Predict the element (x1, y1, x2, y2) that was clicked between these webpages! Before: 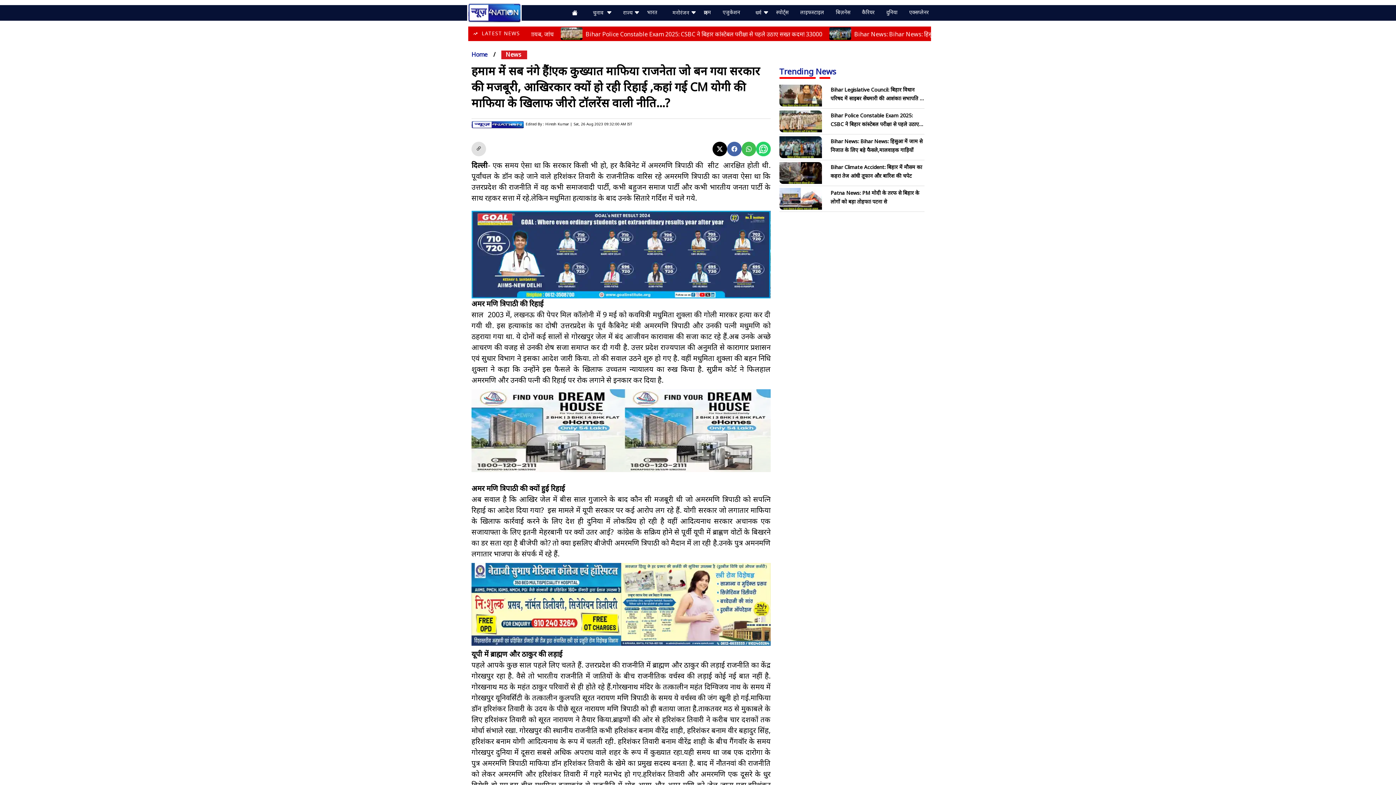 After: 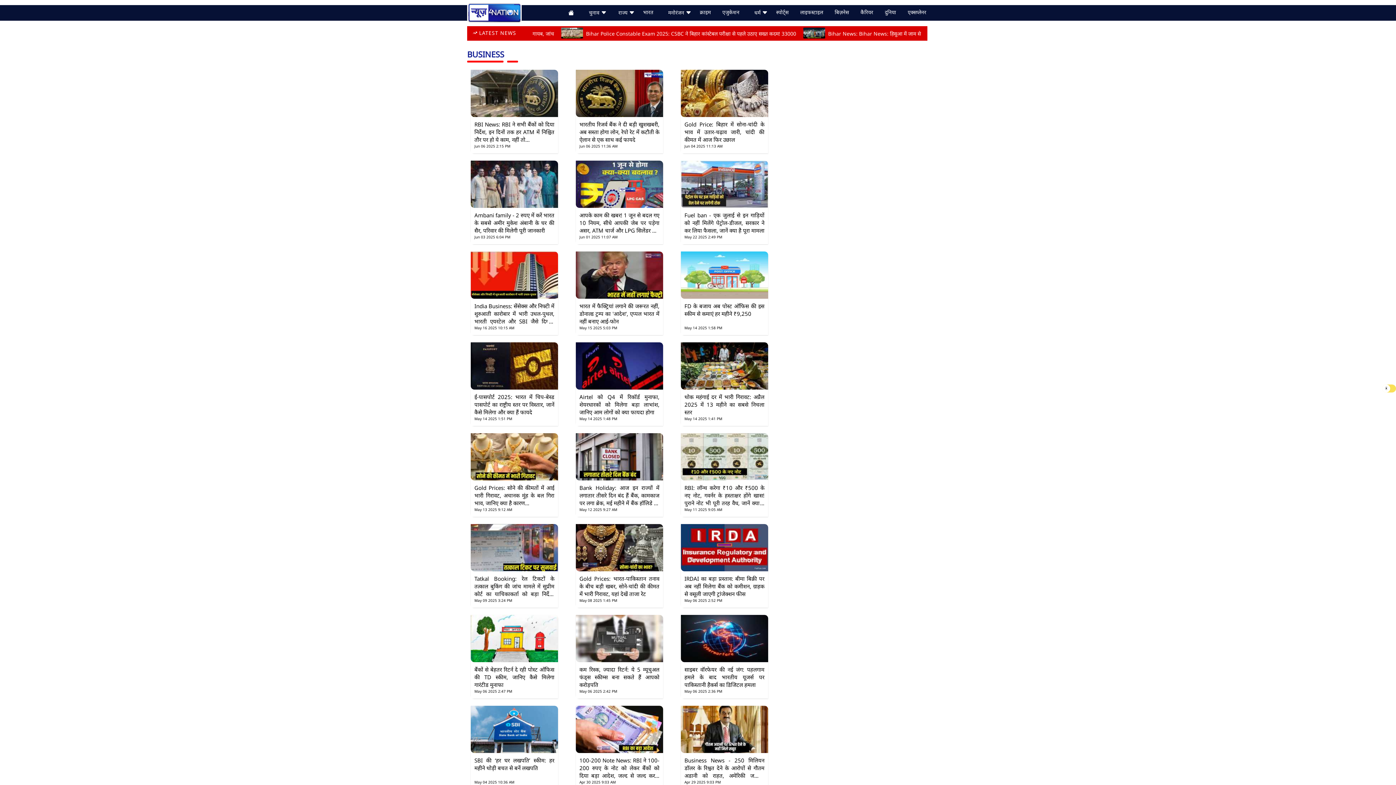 Action: bbox: (836, 4, 850, 18) label: बिज़नेस